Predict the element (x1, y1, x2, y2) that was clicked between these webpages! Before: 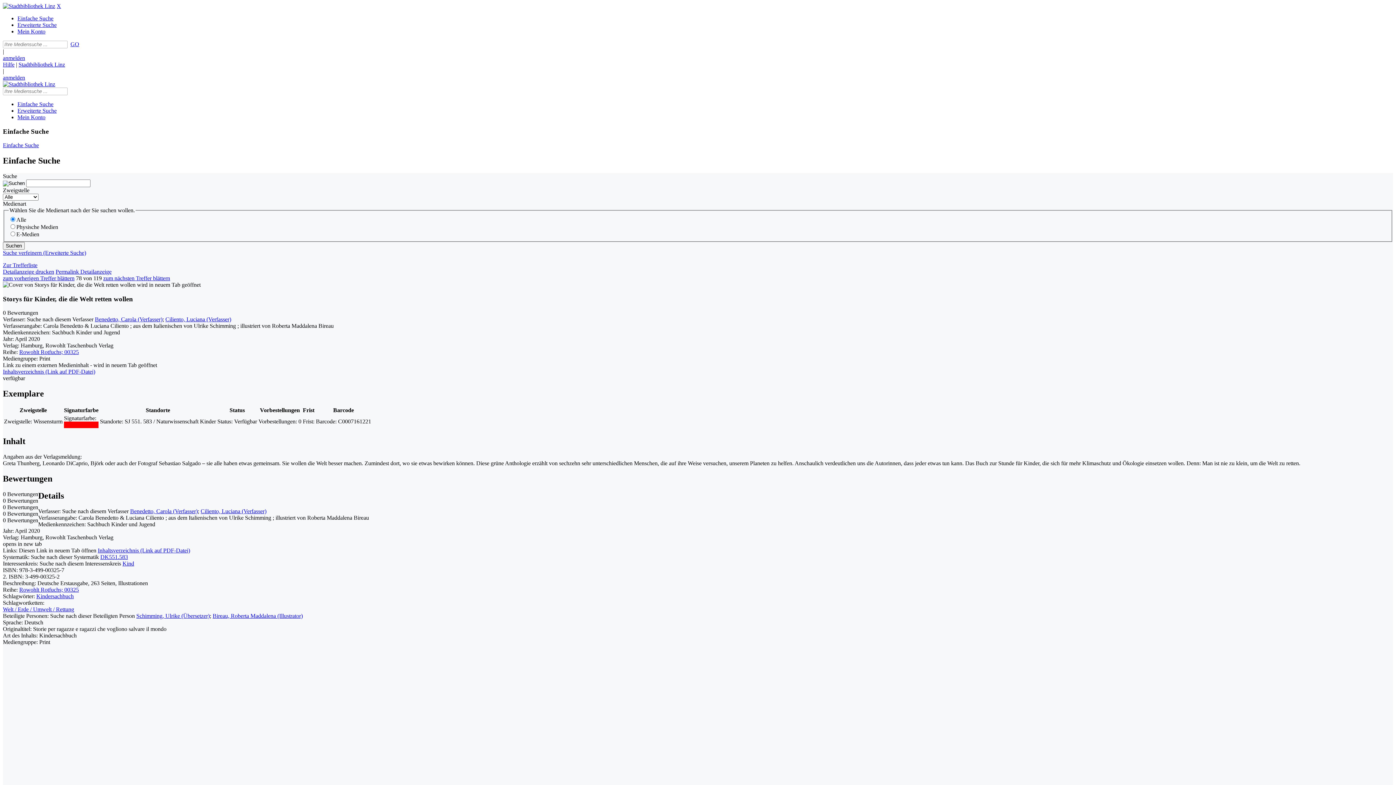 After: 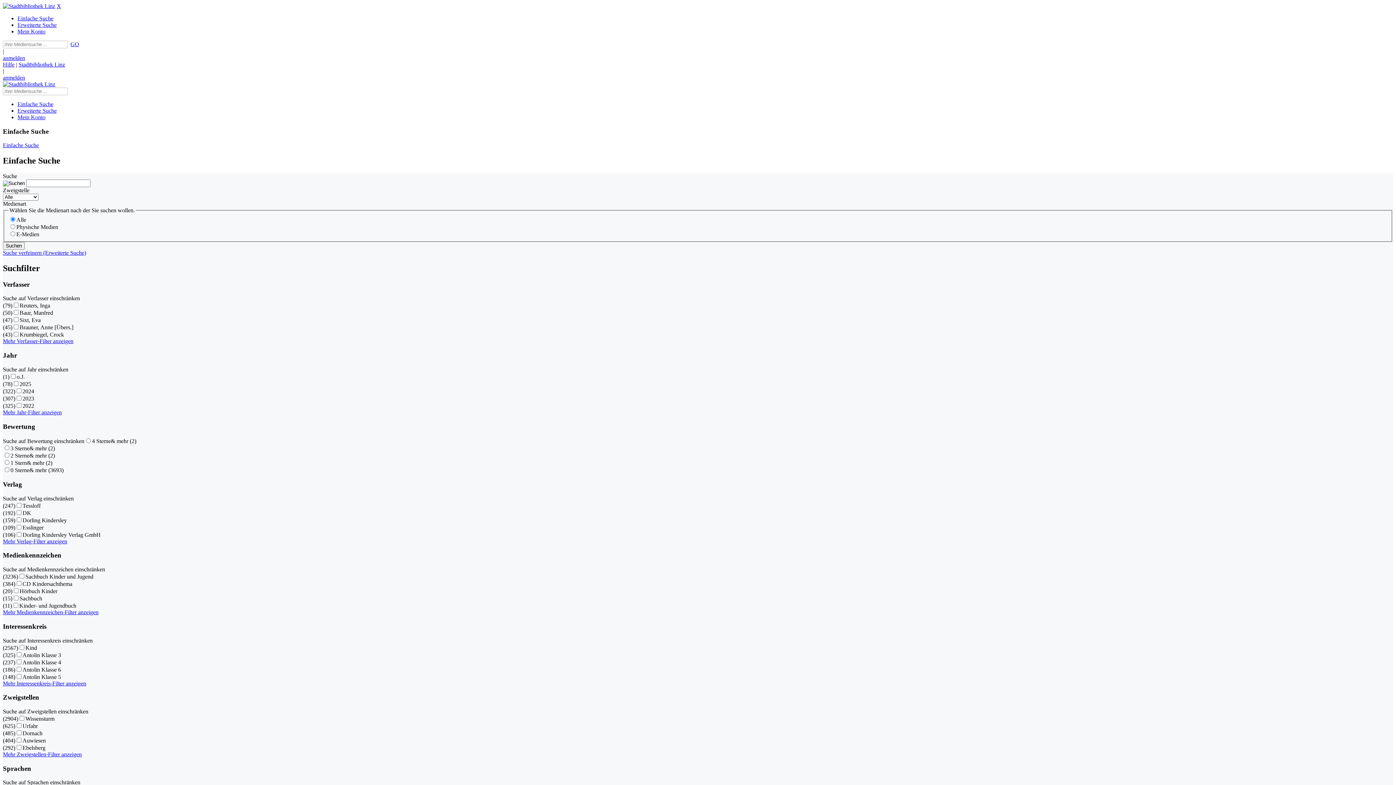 Action: label: Kindersachbuch bbox: (36, 593, 73, 599)